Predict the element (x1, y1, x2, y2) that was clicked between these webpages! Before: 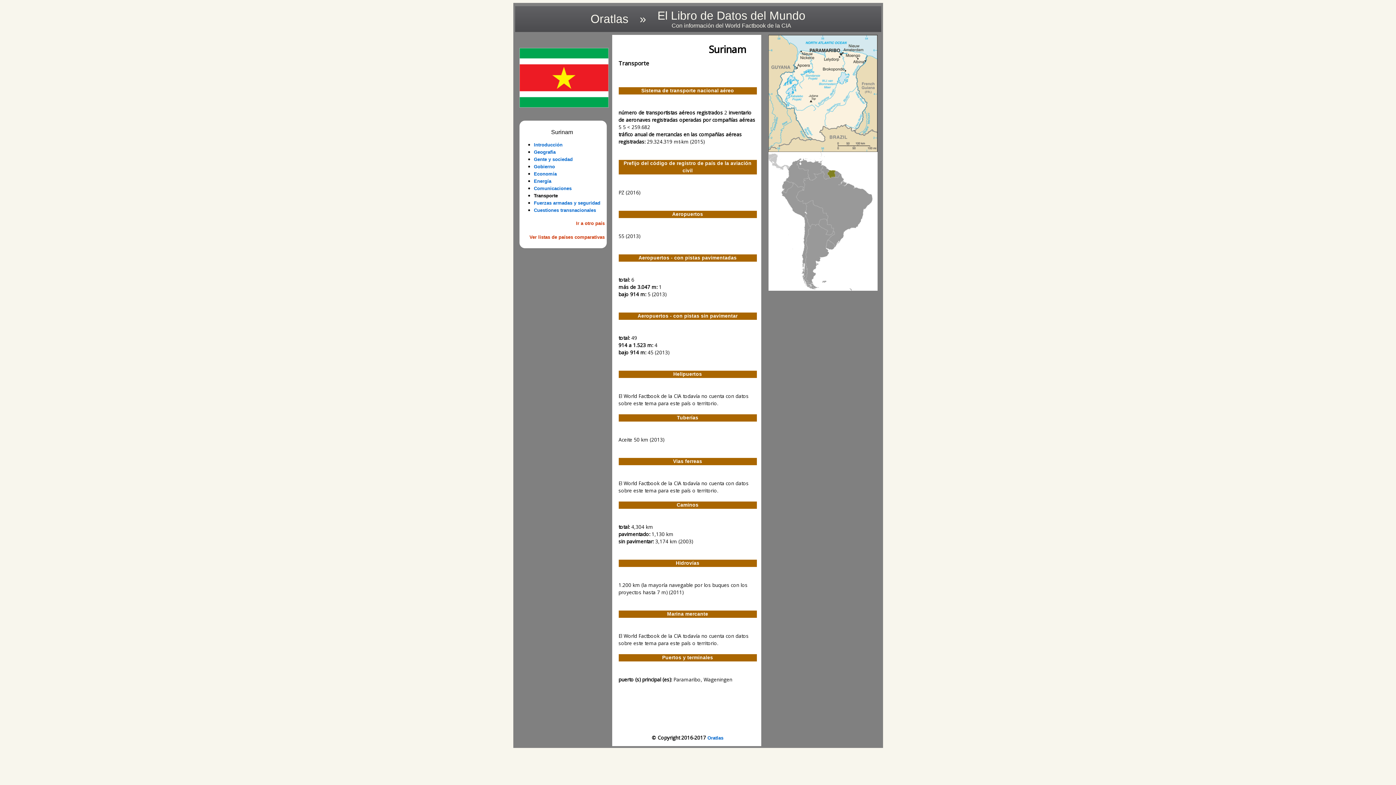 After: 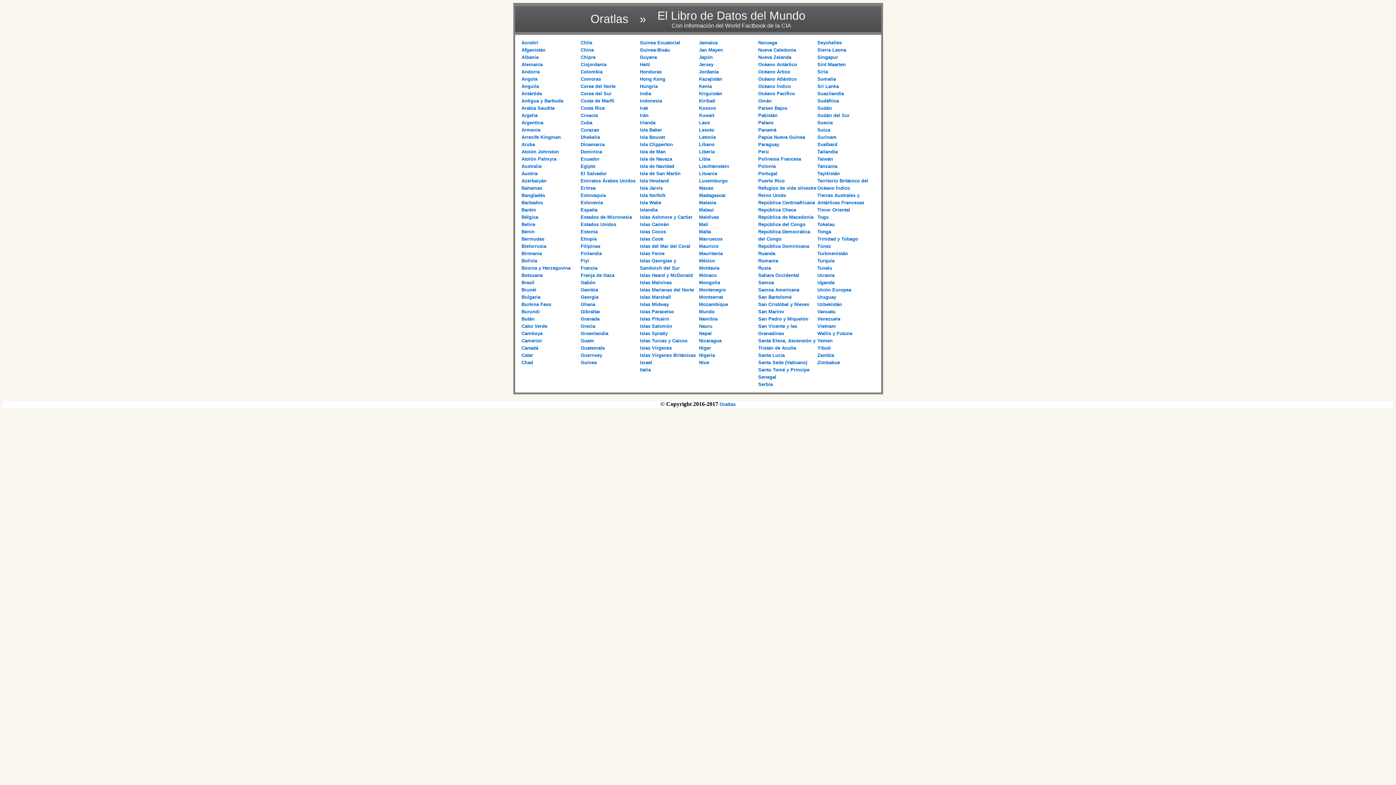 Action: bbox: (657, 14, 805, 28) label: El Libro de Datos del Mundo
Con información del World Factbook de la CIA